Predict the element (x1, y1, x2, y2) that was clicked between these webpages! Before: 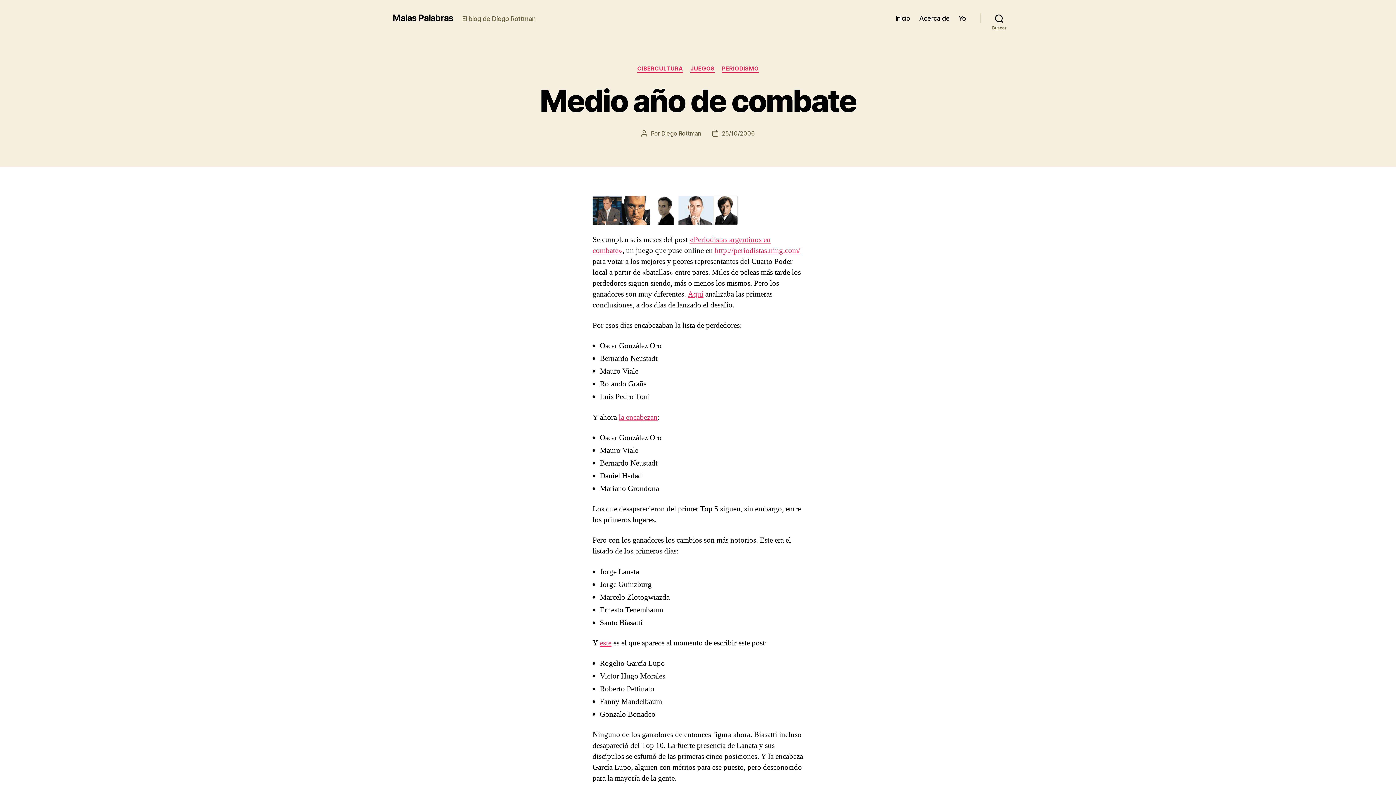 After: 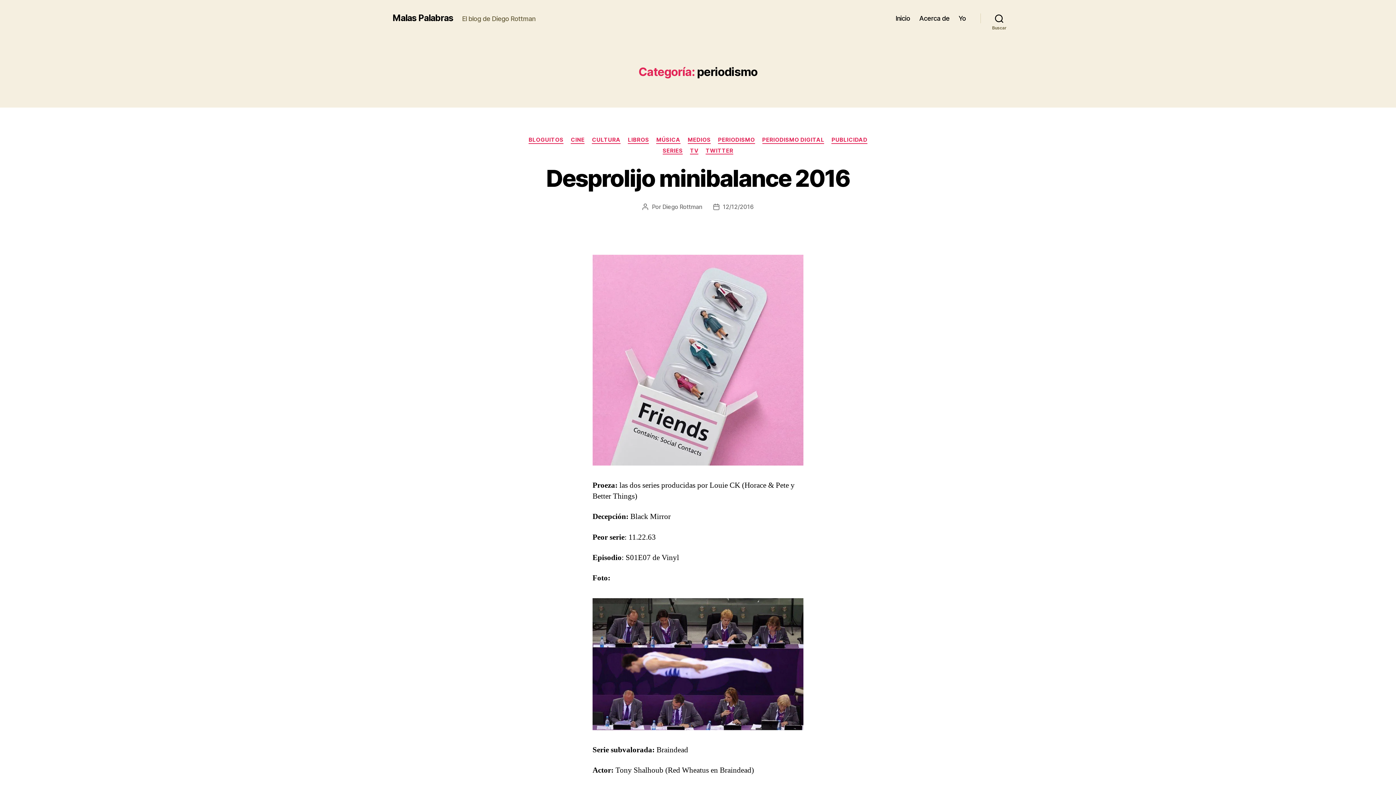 Action: bbox: (722, 65, 758, 72) label: PERIODISMO